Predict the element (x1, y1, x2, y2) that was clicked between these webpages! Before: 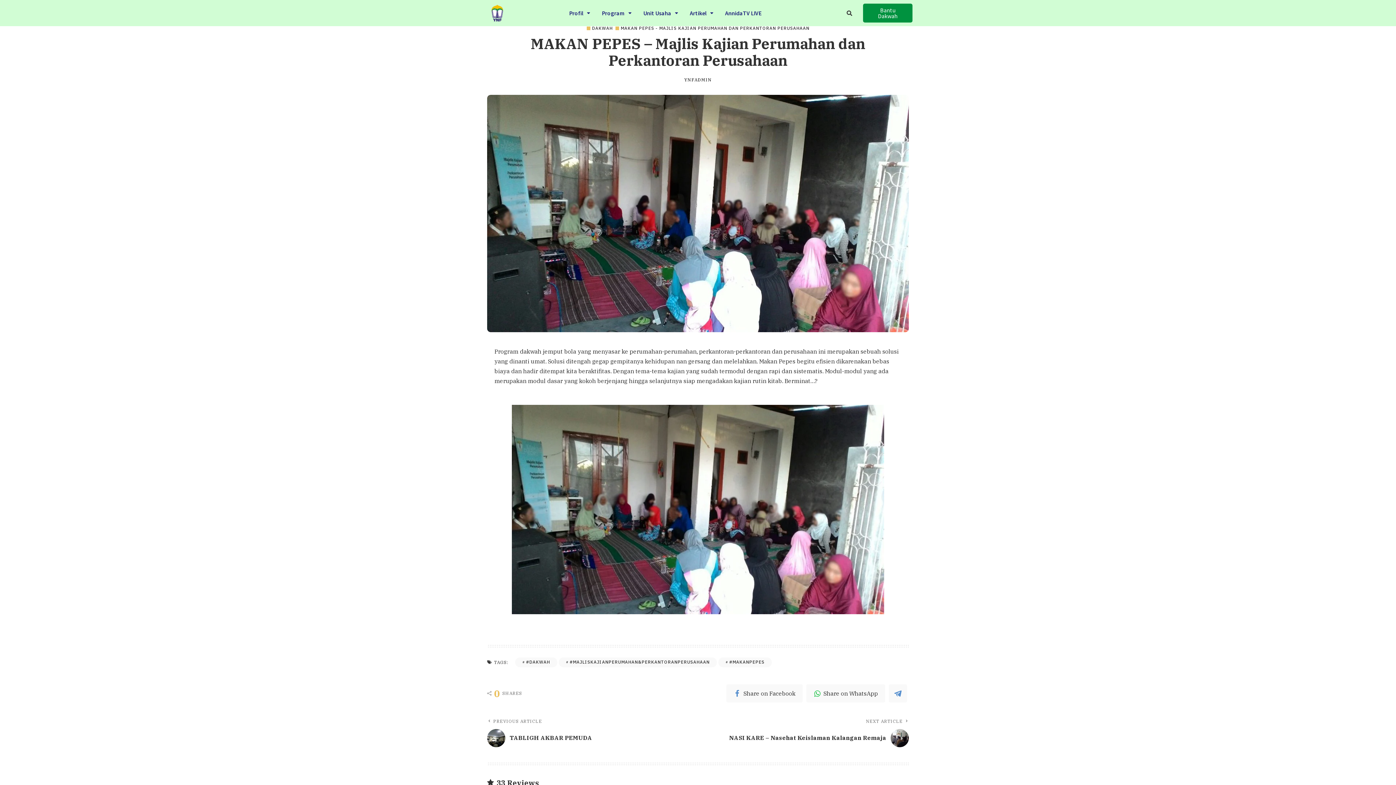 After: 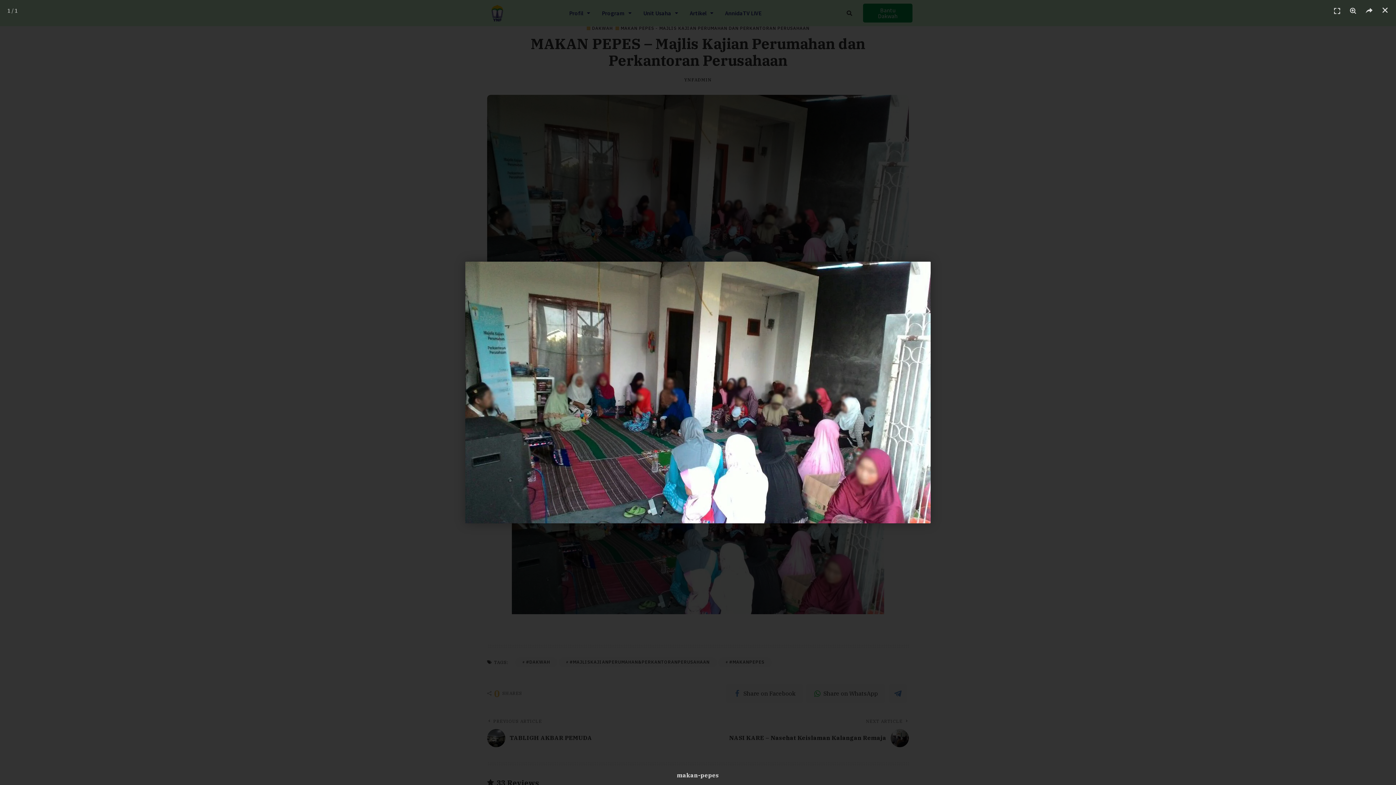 Action: bbox: (494, 404, 901, 614)